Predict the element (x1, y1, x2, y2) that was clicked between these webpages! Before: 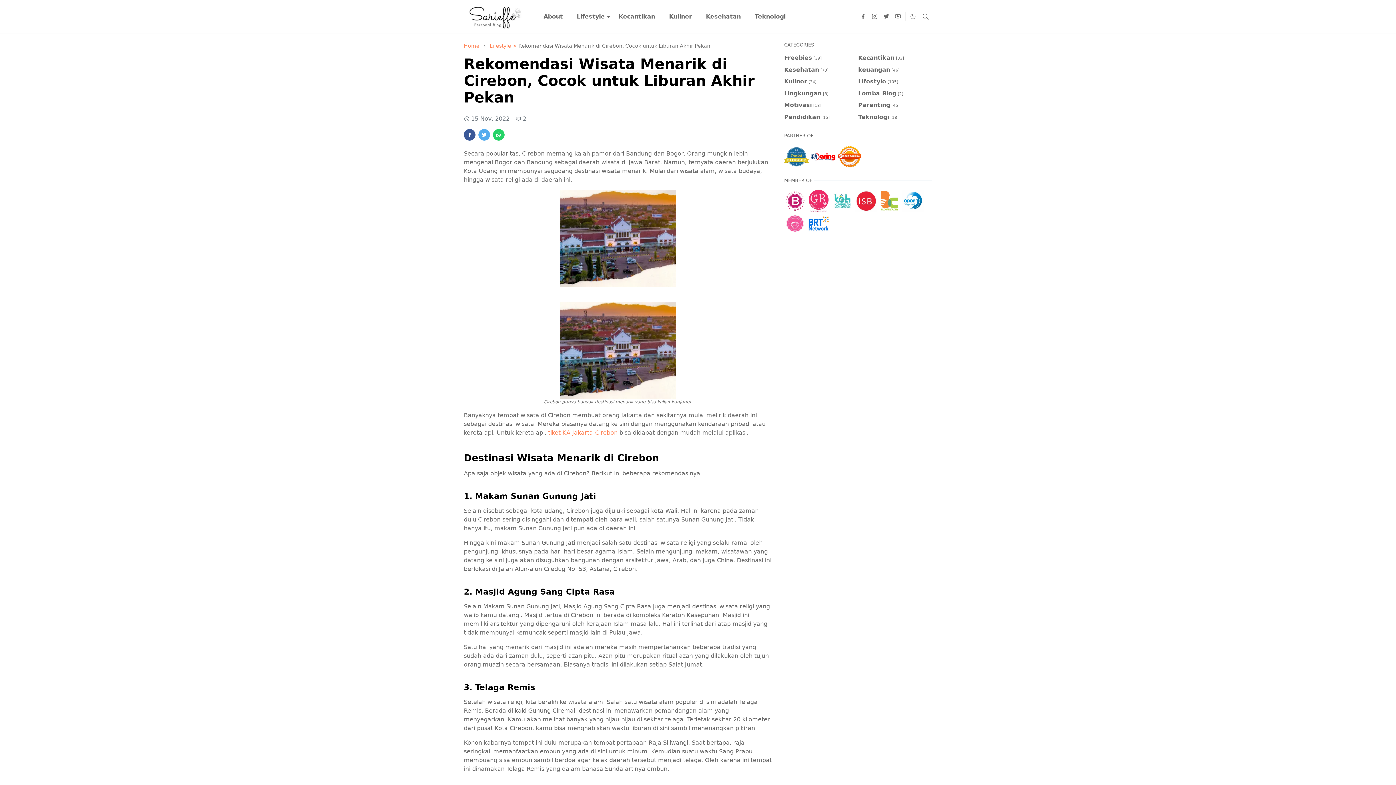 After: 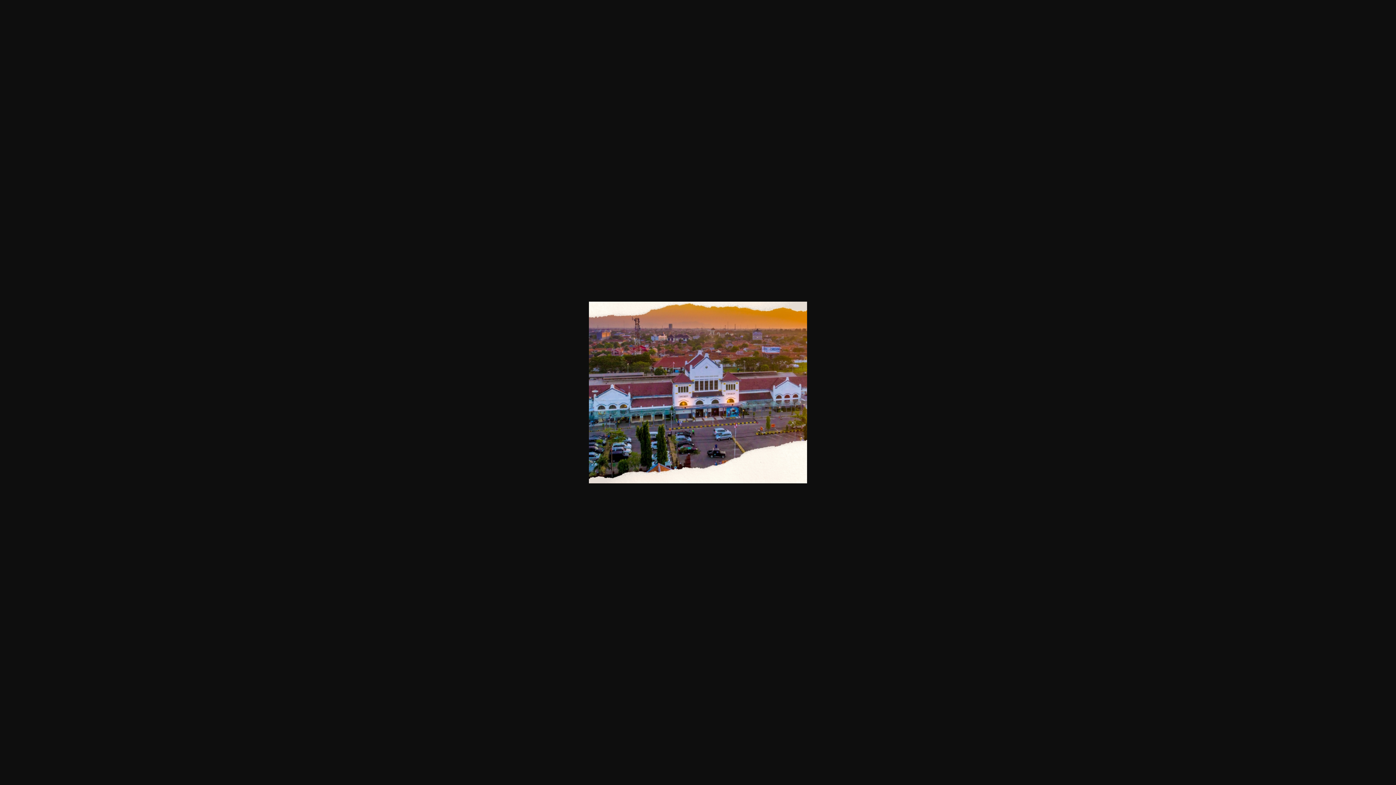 Action: bbox: (560, 235, 676, 241)